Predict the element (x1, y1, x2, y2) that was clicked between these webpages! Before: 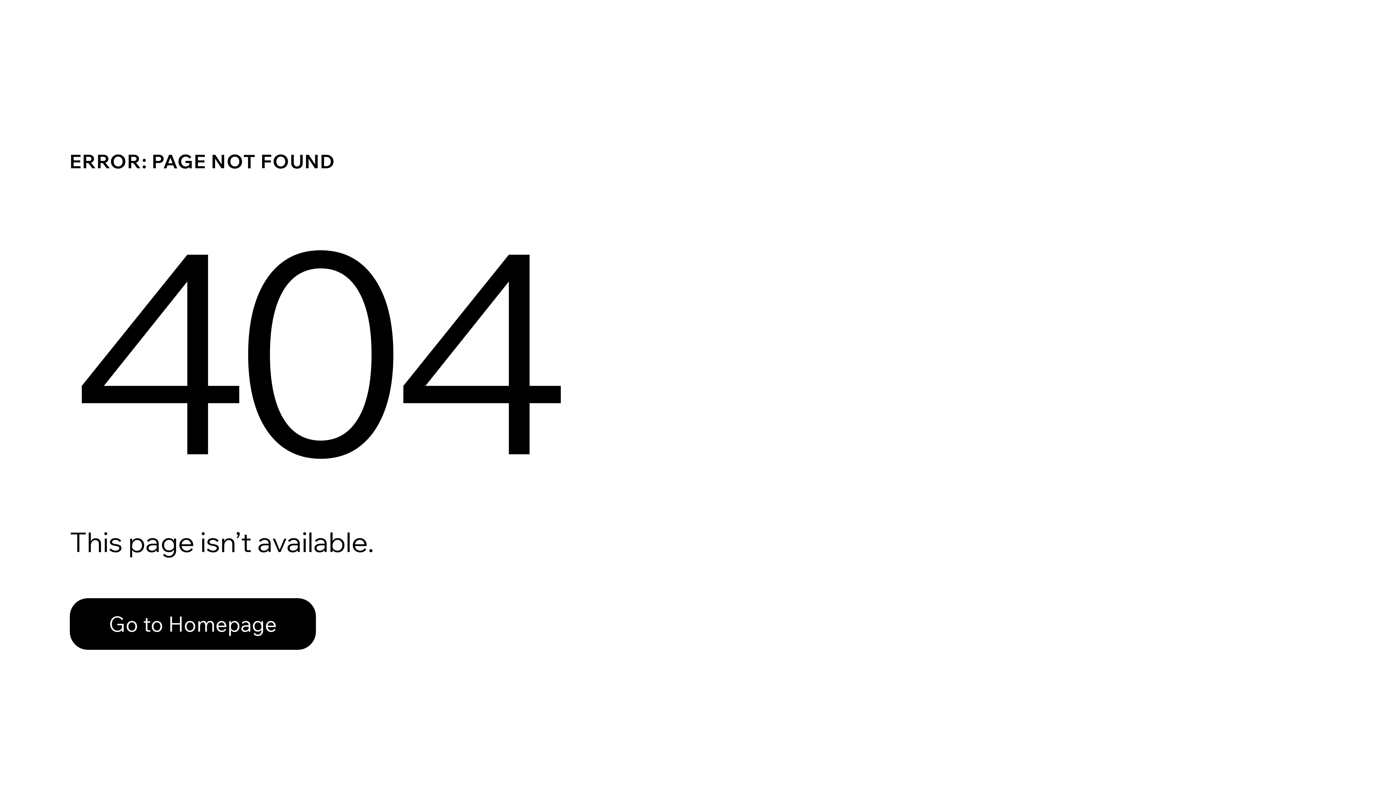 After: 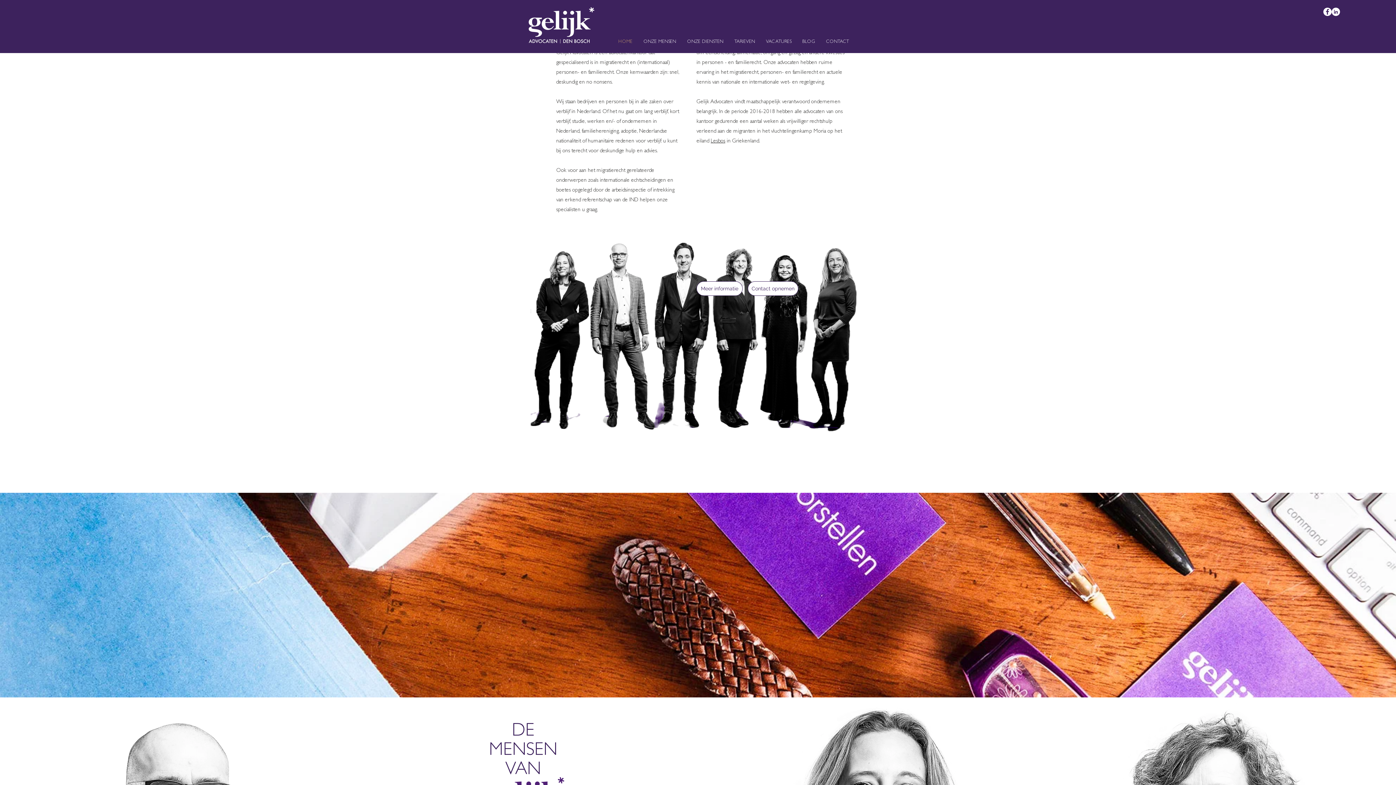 Action: bbox: (69, 598, 316, 650) label: Go to Homepage